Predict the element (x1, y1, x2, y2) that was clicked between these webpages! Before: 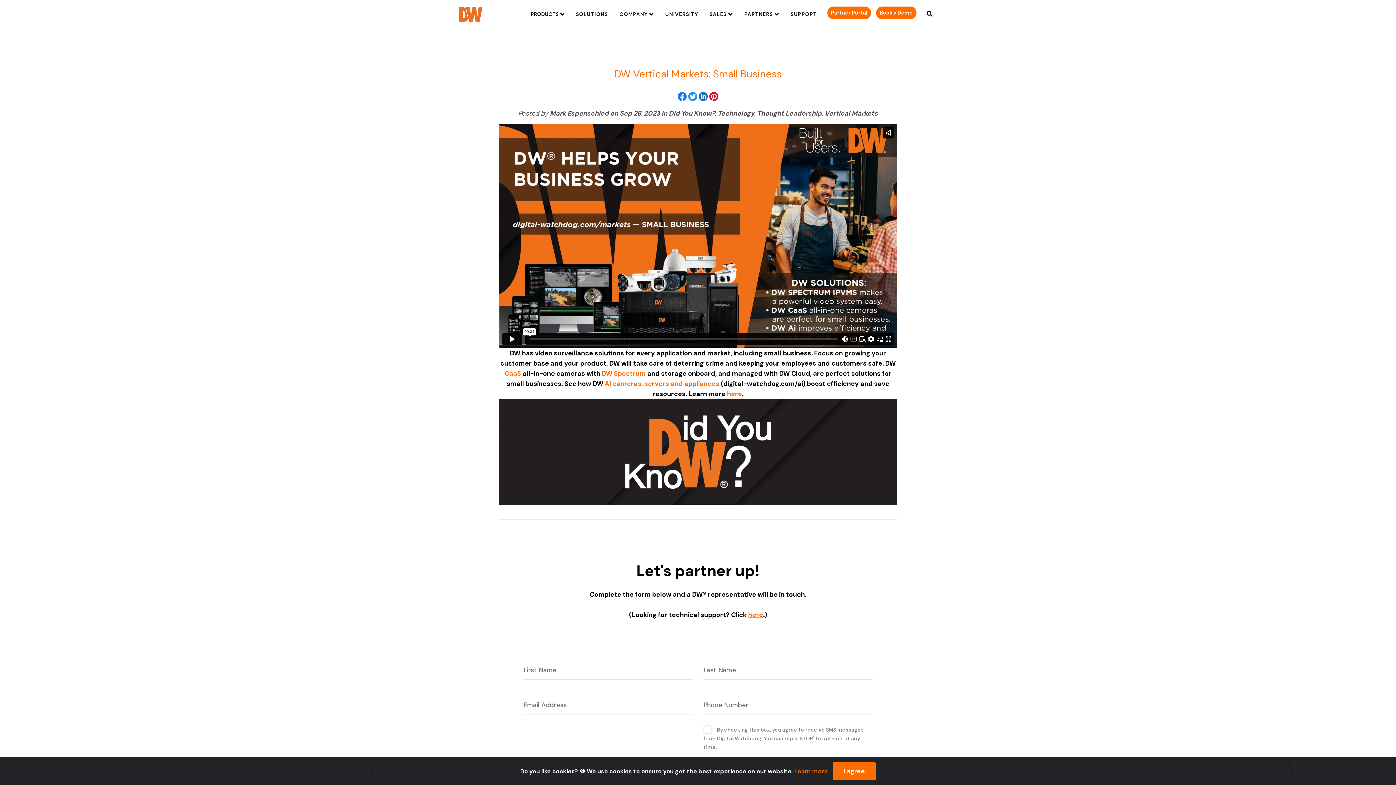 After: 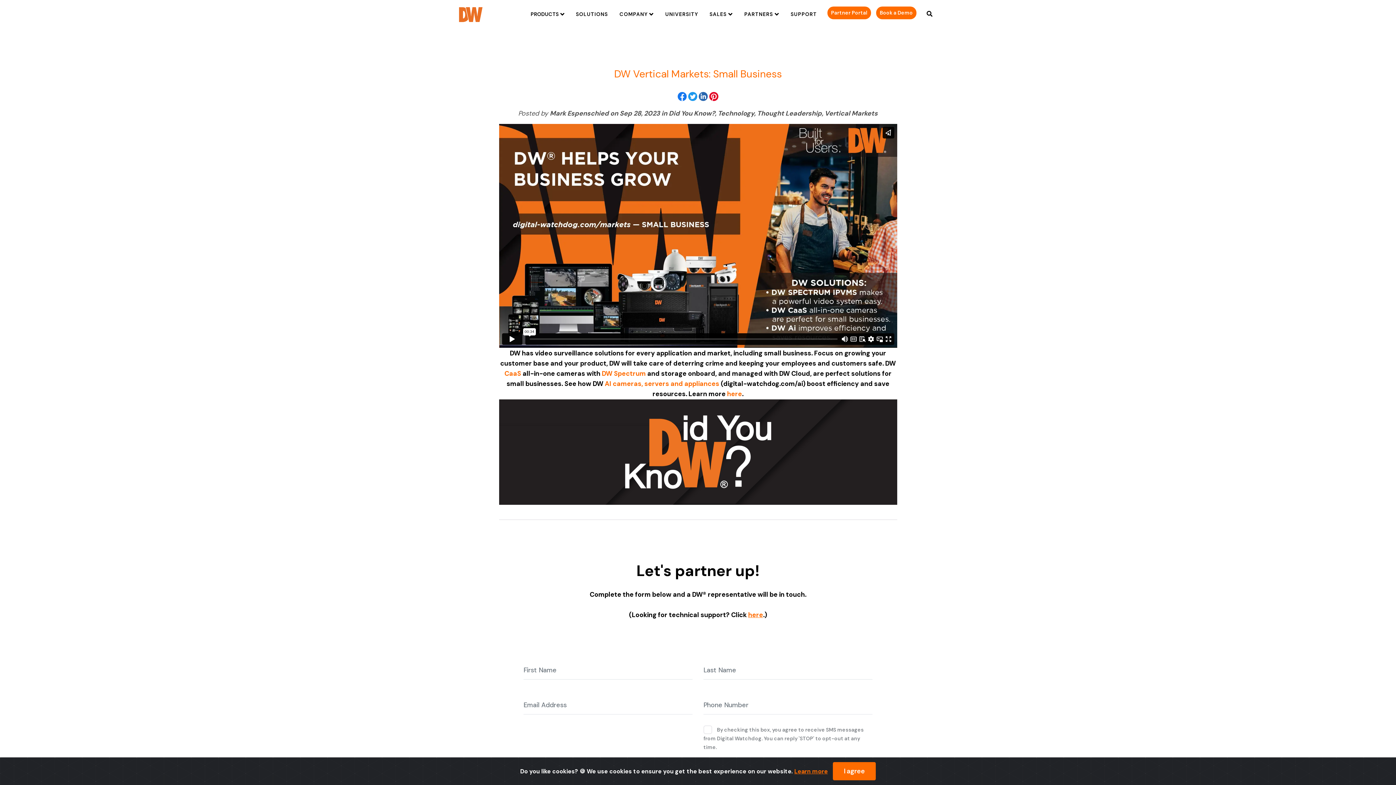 Action: bbox: (677, 92, 686, 104)